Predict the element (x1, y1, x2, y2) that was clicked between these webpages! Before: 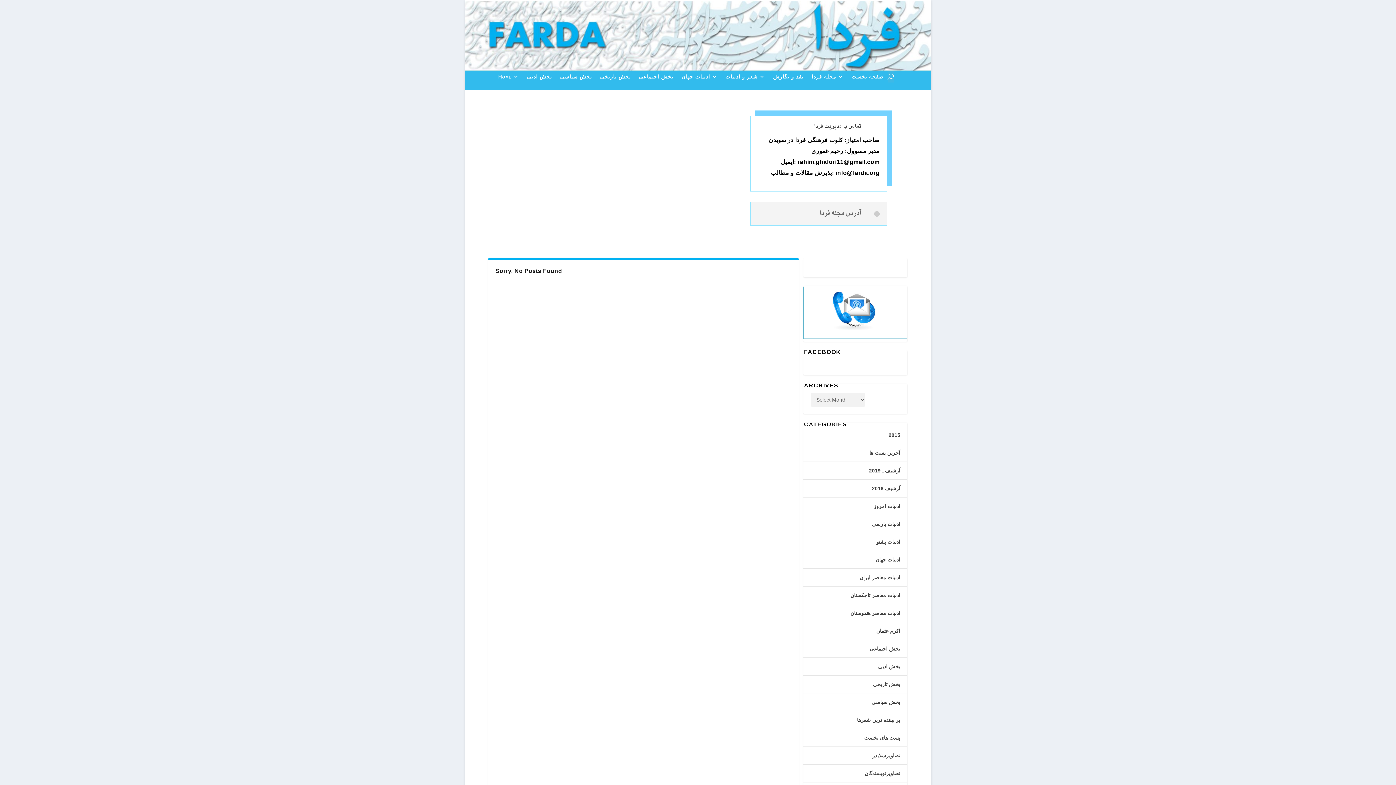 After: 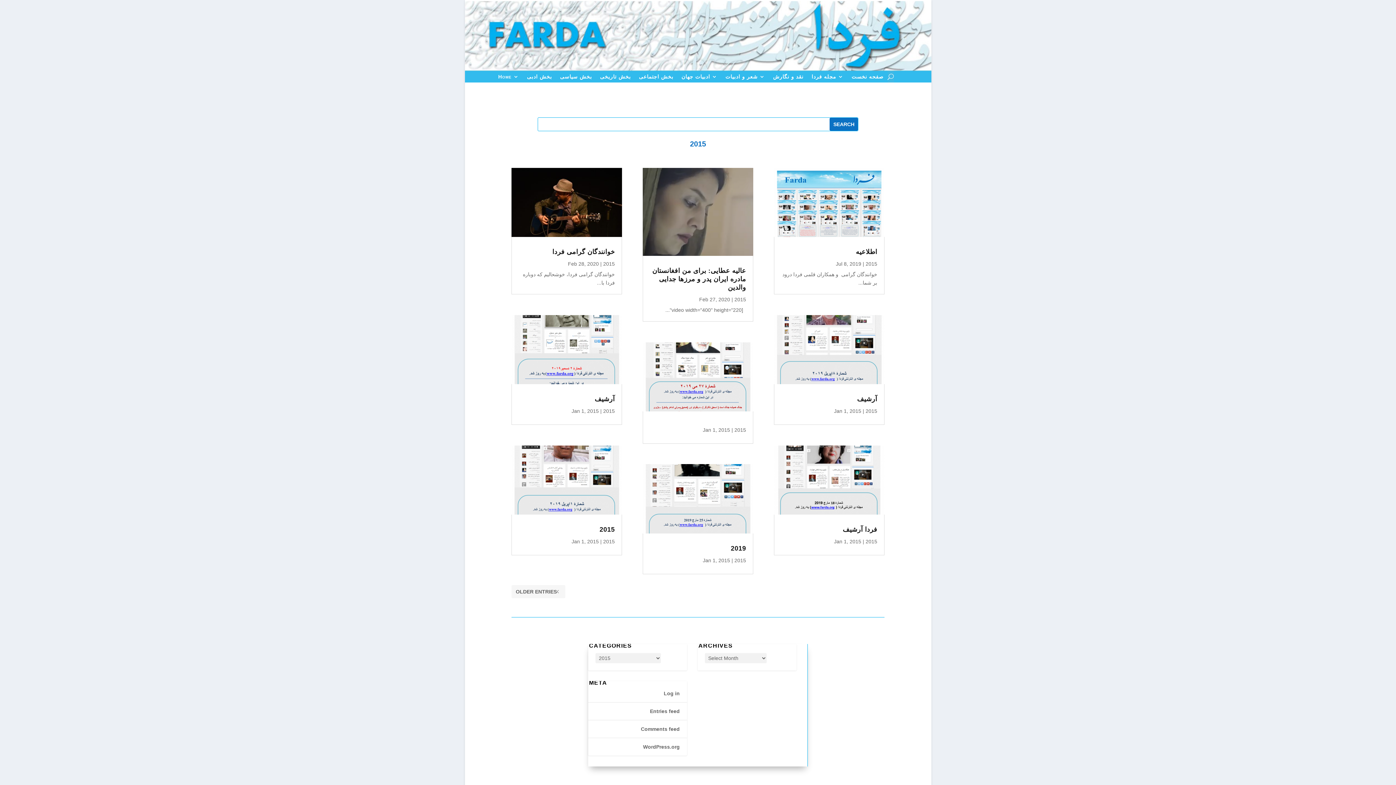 Action: label: 2015 bbox: (888, 432, 900, 438)